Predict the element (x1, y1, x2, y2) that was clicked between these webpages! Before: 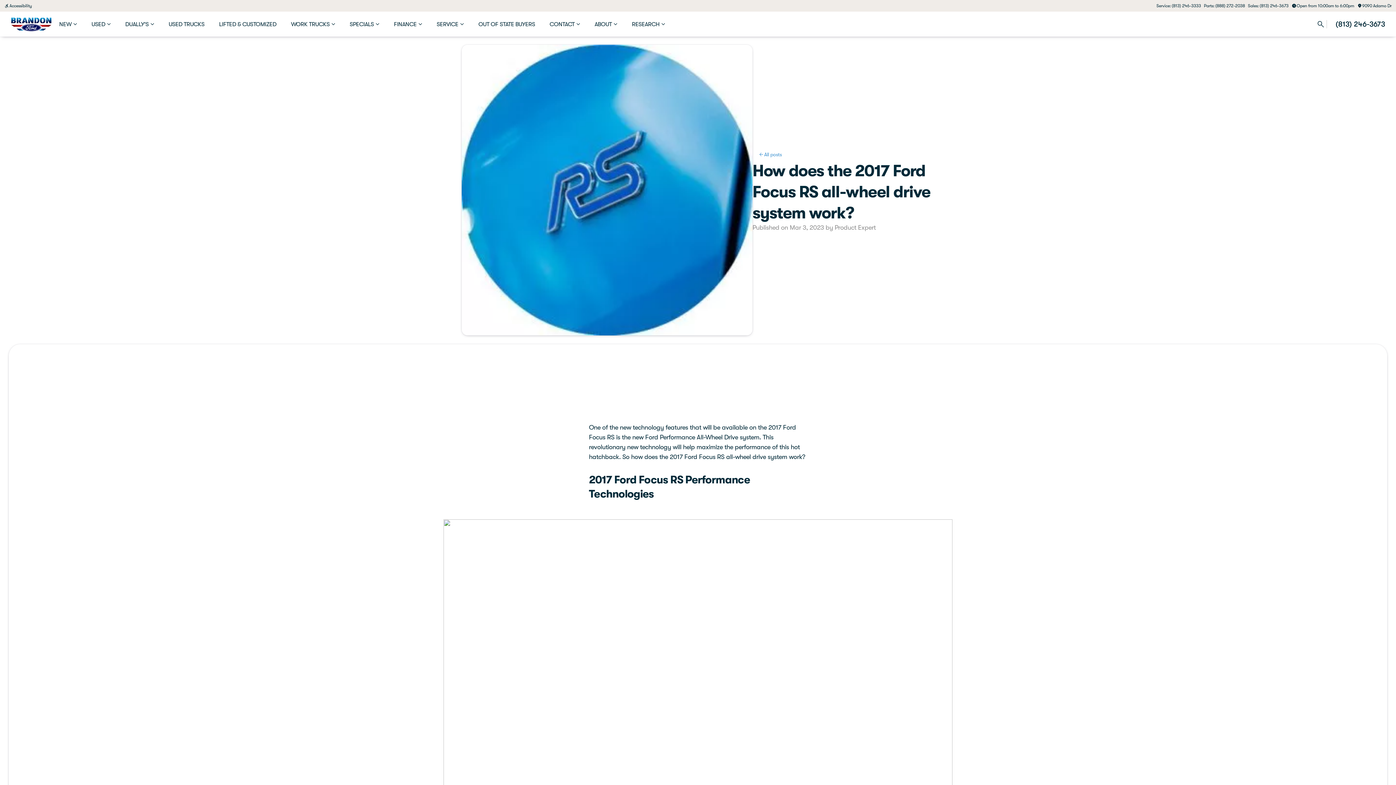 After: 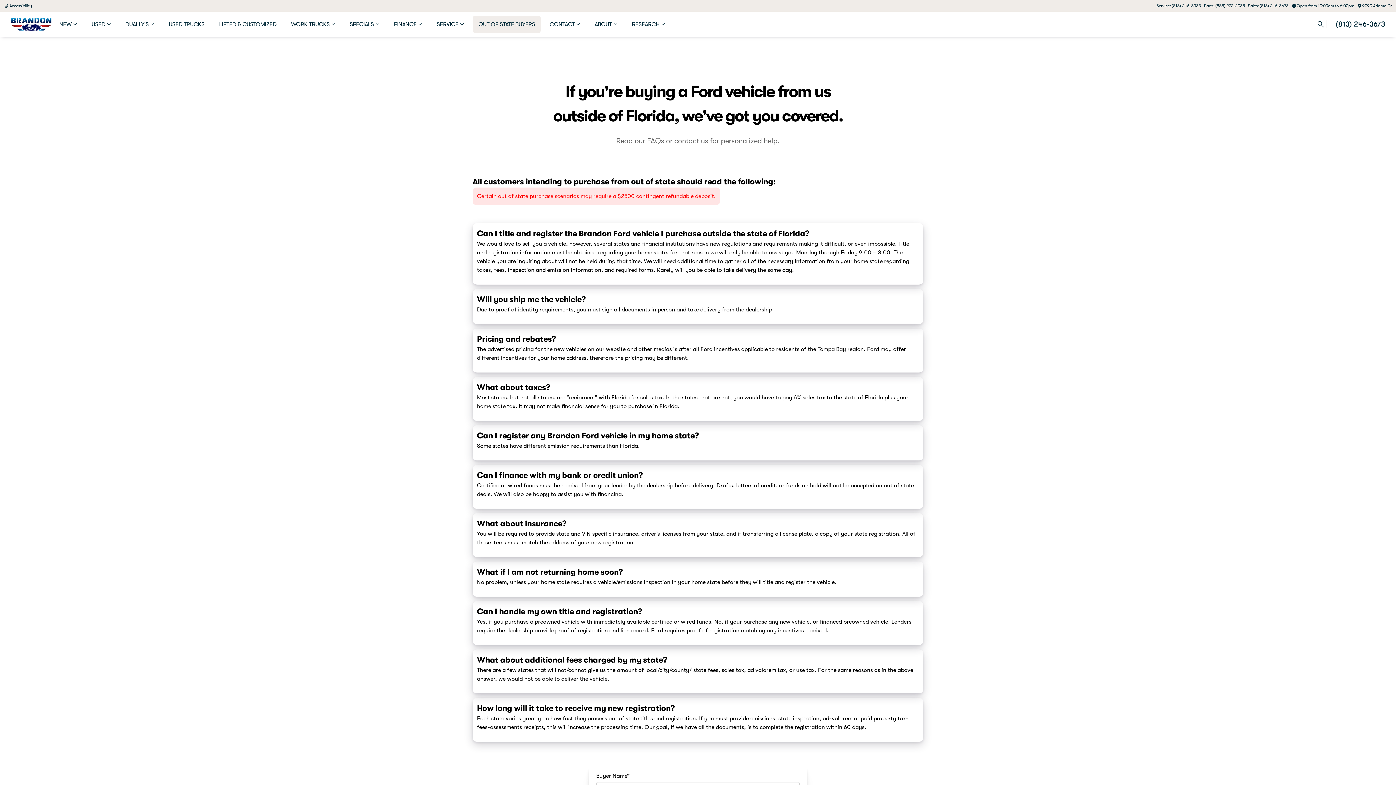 Action: bbox: (471, 15, 542, 32) label: OUT OF STATE BUYERS